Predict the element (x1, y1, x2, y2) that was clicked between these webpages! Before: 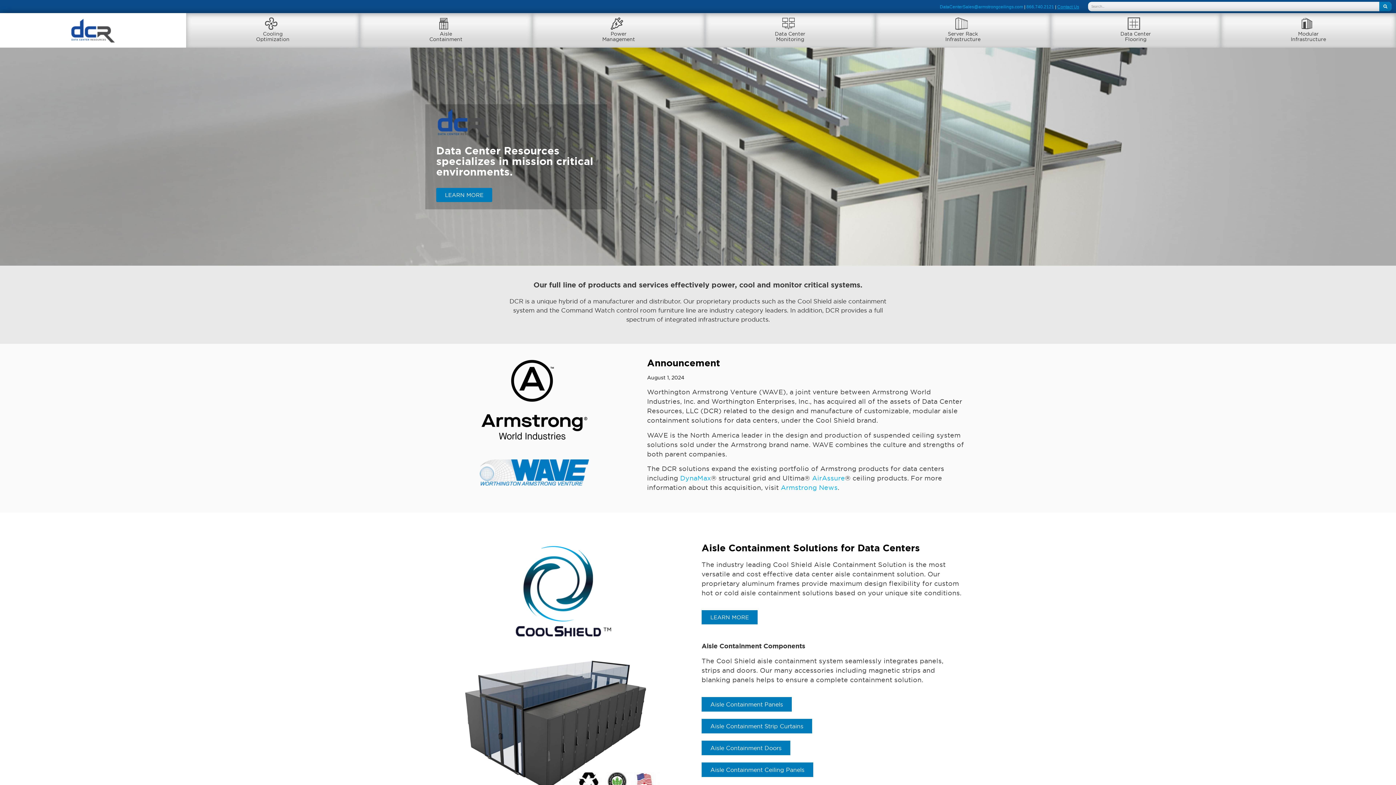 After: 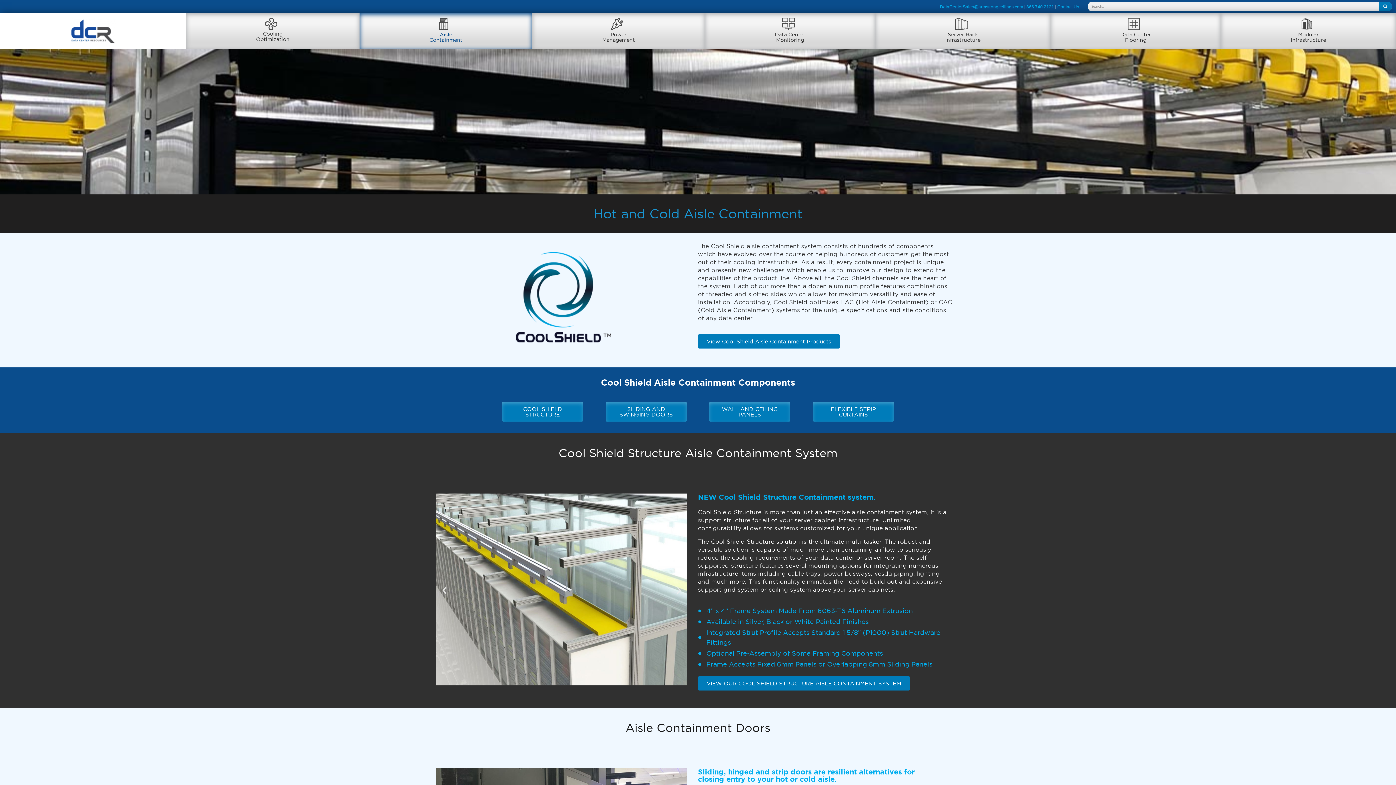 Action: label: LEARN MORE bbox: (701, 610, 757, 624)